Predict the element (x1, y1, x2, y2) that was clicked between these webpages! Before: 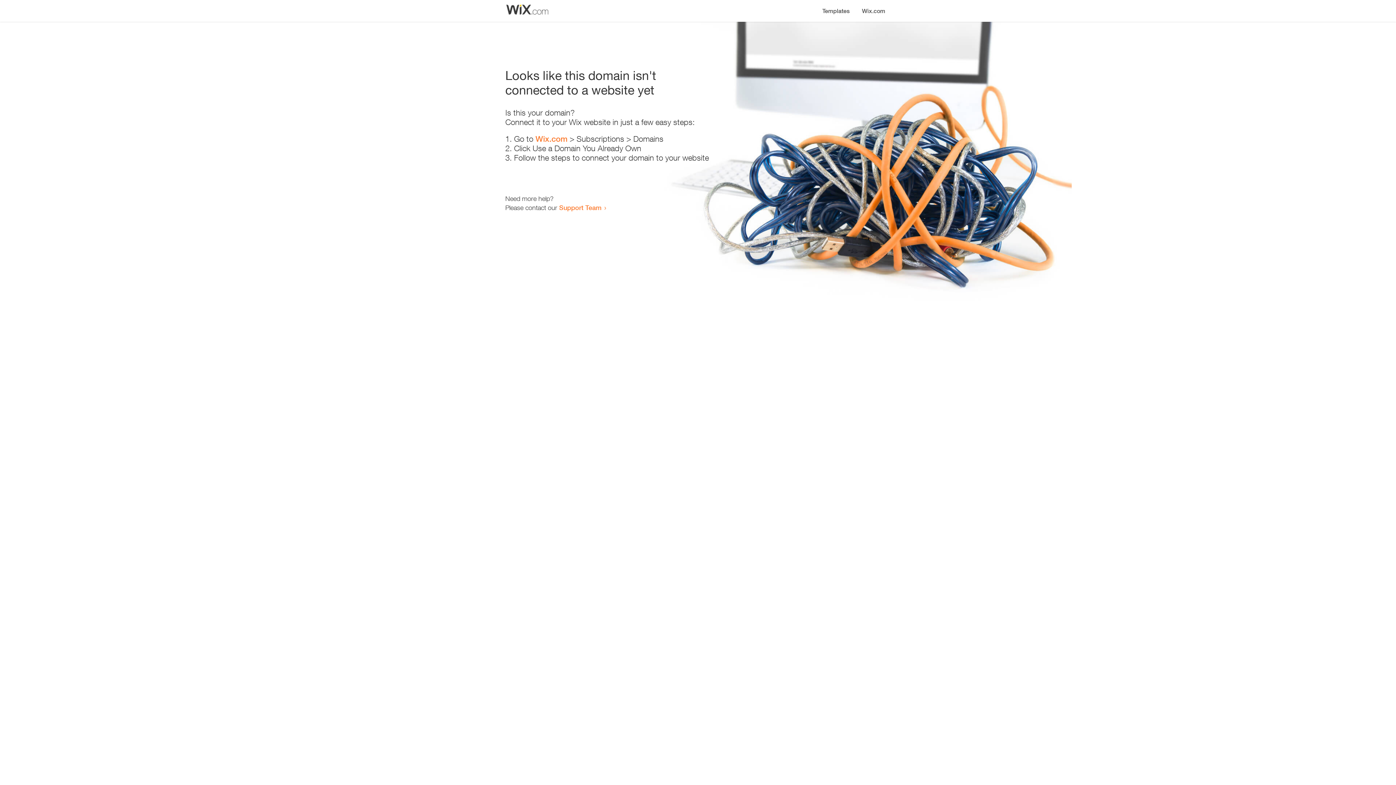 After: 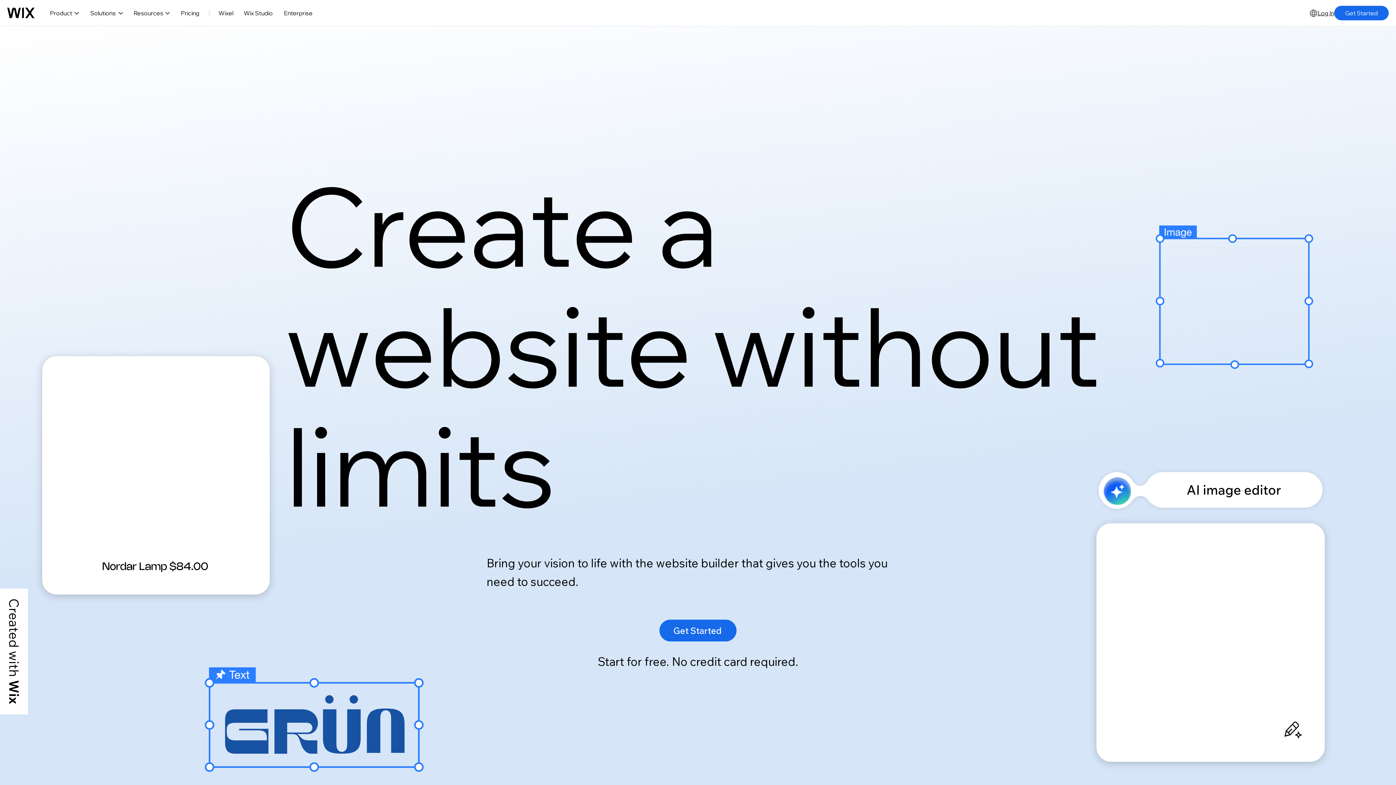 Action: label: Wix.com bbox: (856, 0, 890, 14)